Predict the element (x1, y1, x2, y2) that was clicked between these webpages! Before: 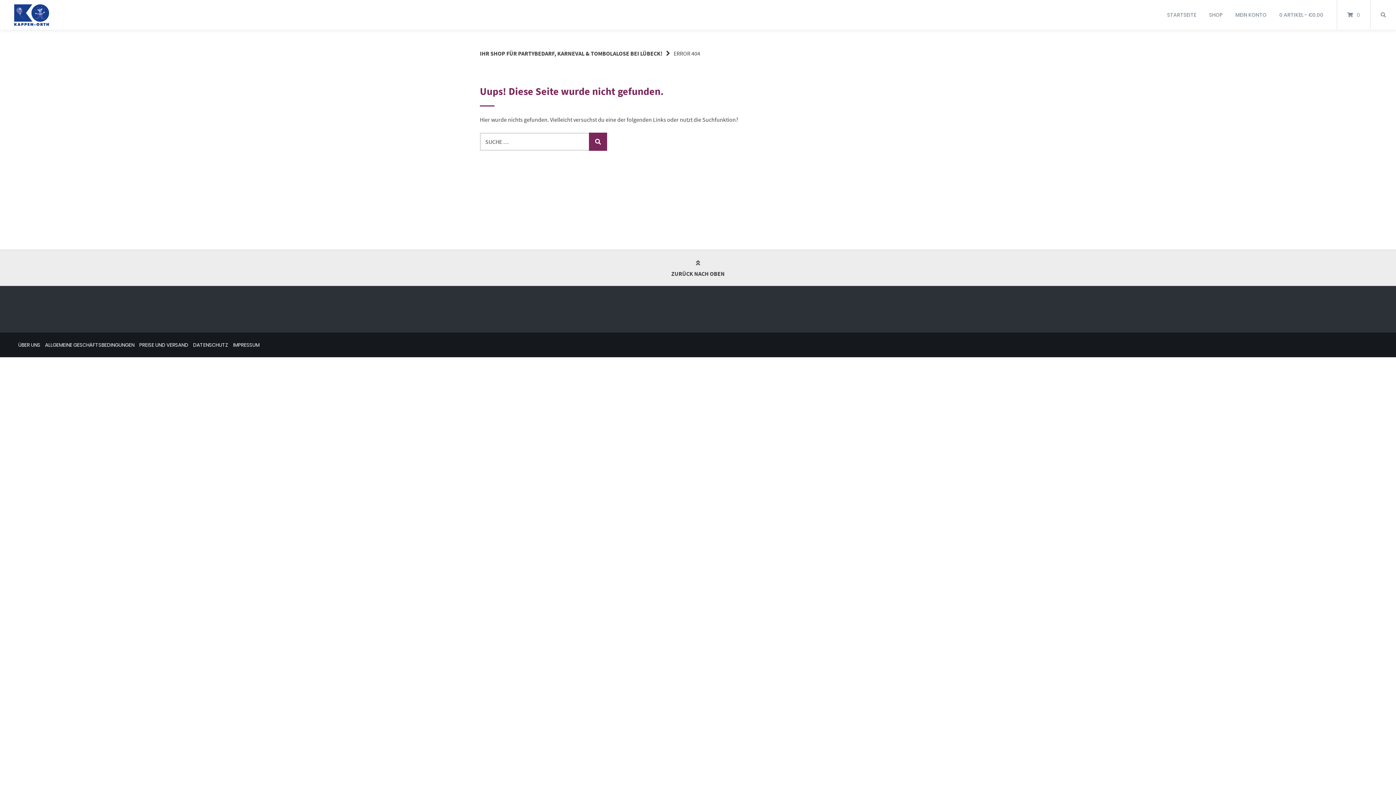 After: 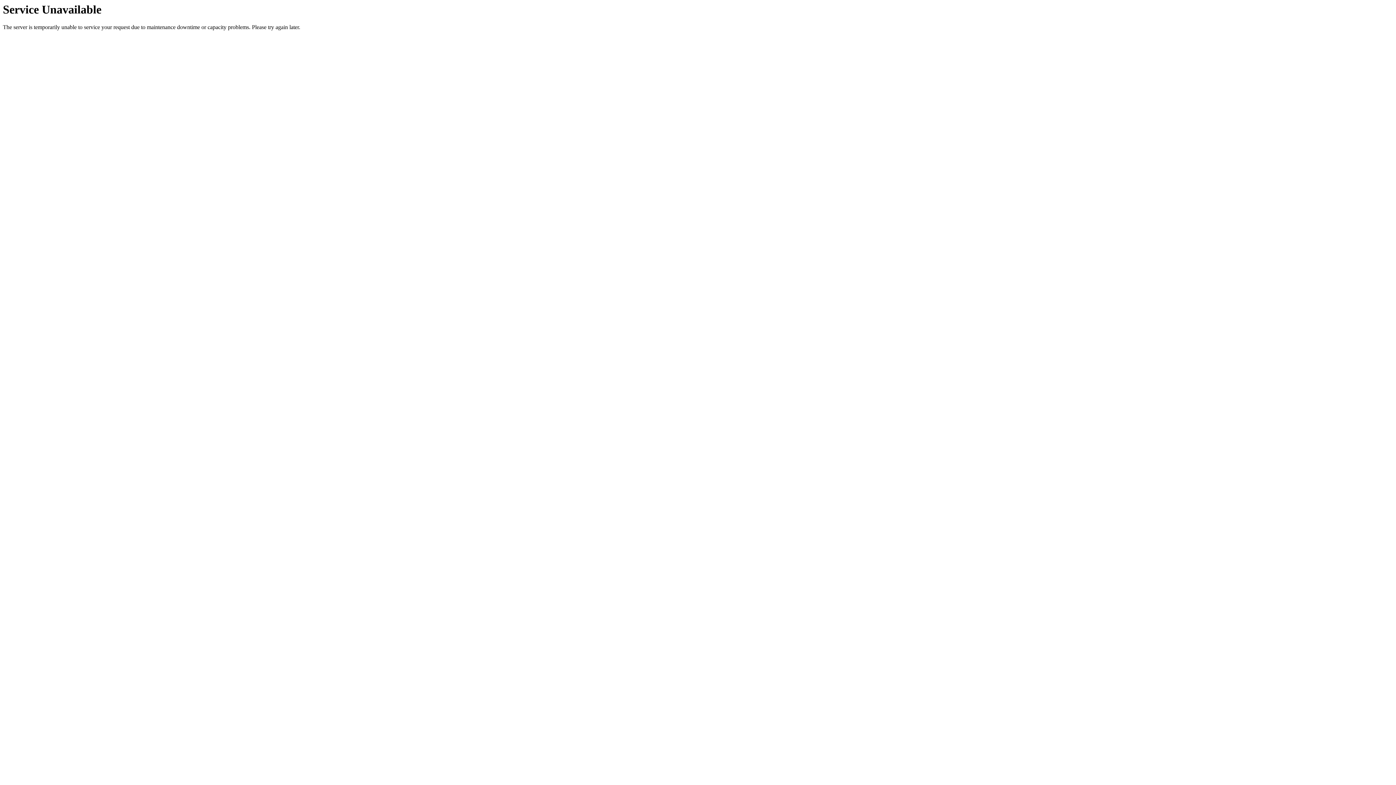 Action: bbox: (480, 49, 662, 56) label: IHR SHOP FÜR PARTYBEDARF, KARNEVAL & TOMBOLALOSE BEI LÜBECK!